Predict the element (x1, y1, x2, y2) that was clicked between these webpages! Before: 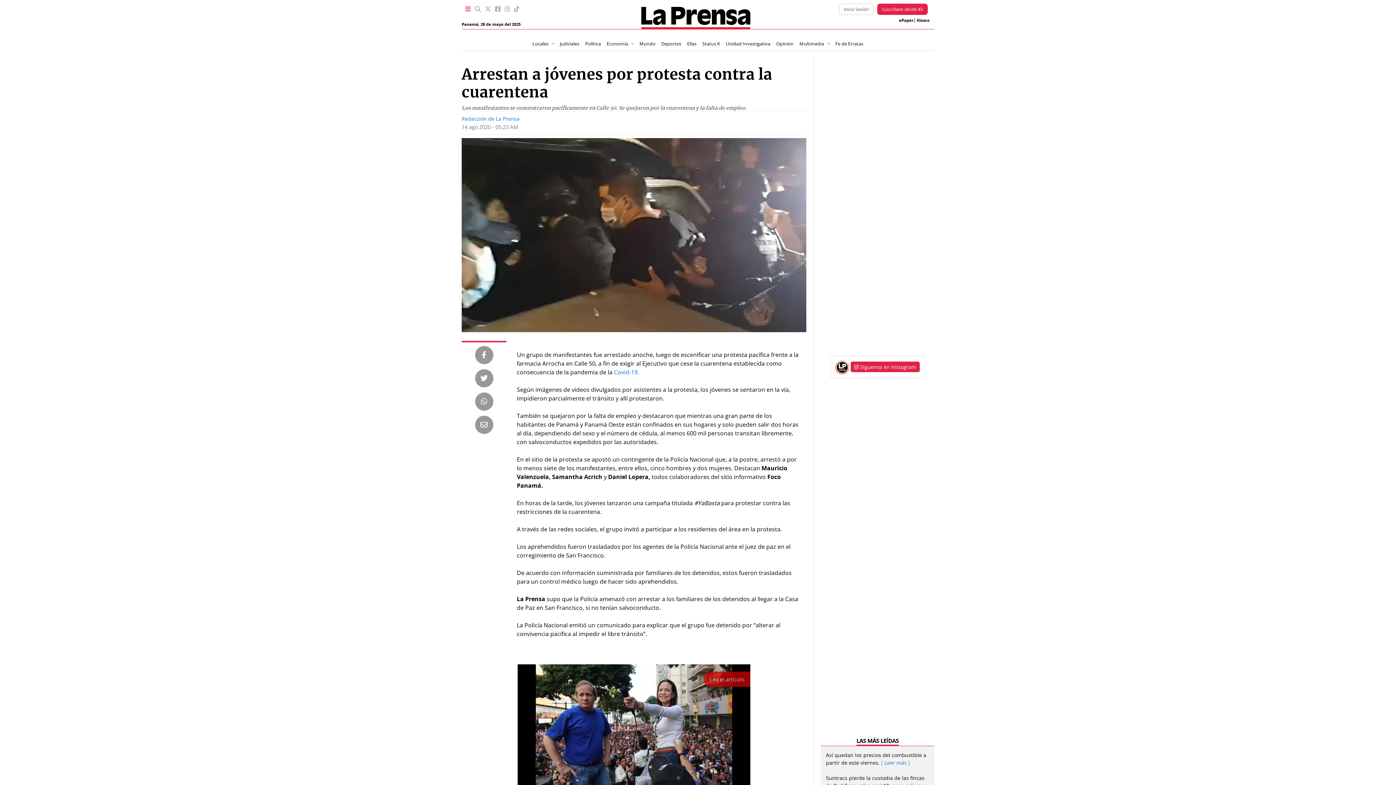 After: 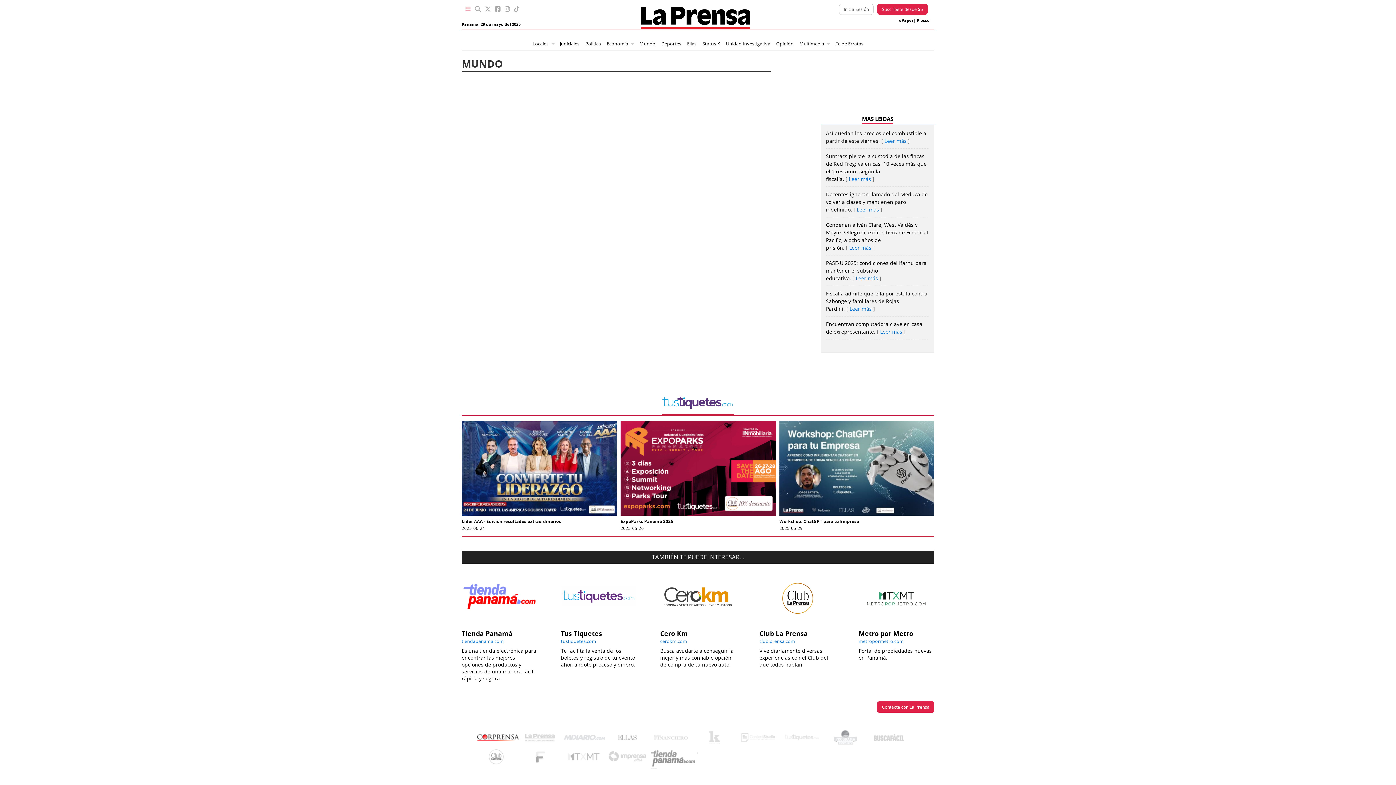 Action: label: Mundo bbox: (636, 38, 658, 49)